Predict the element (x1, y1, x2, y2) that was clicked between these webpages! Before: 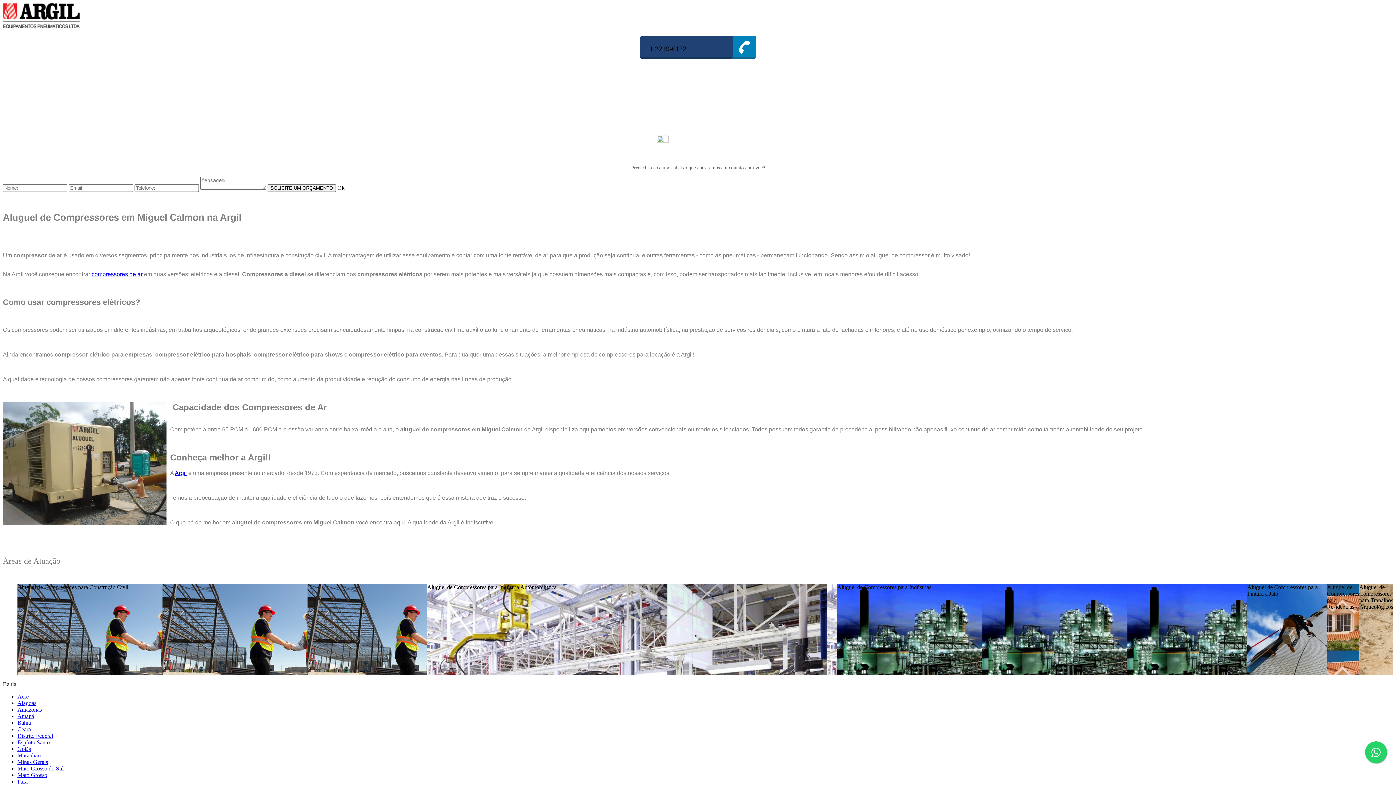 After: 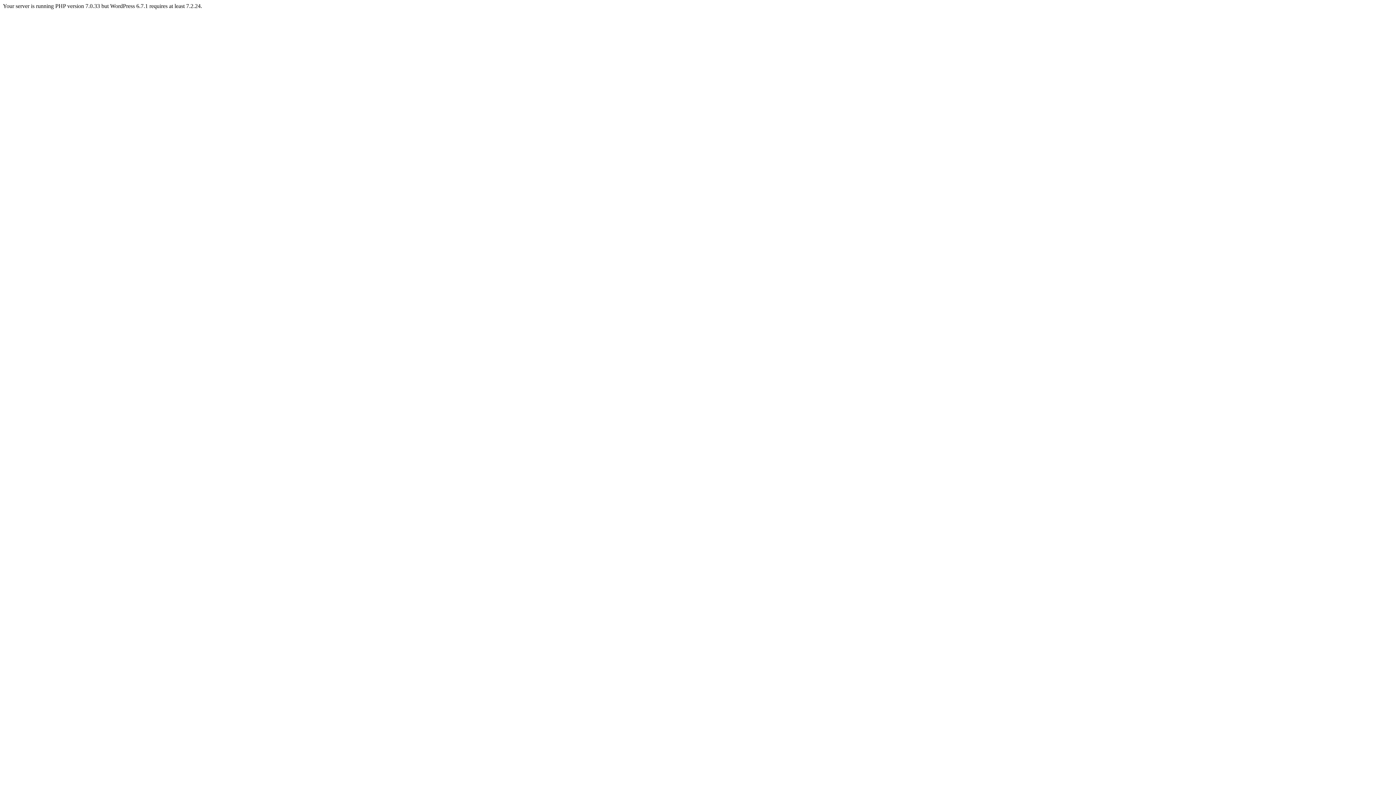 Action: label: compressores de ar bbox: (91, 271, 142, 277)